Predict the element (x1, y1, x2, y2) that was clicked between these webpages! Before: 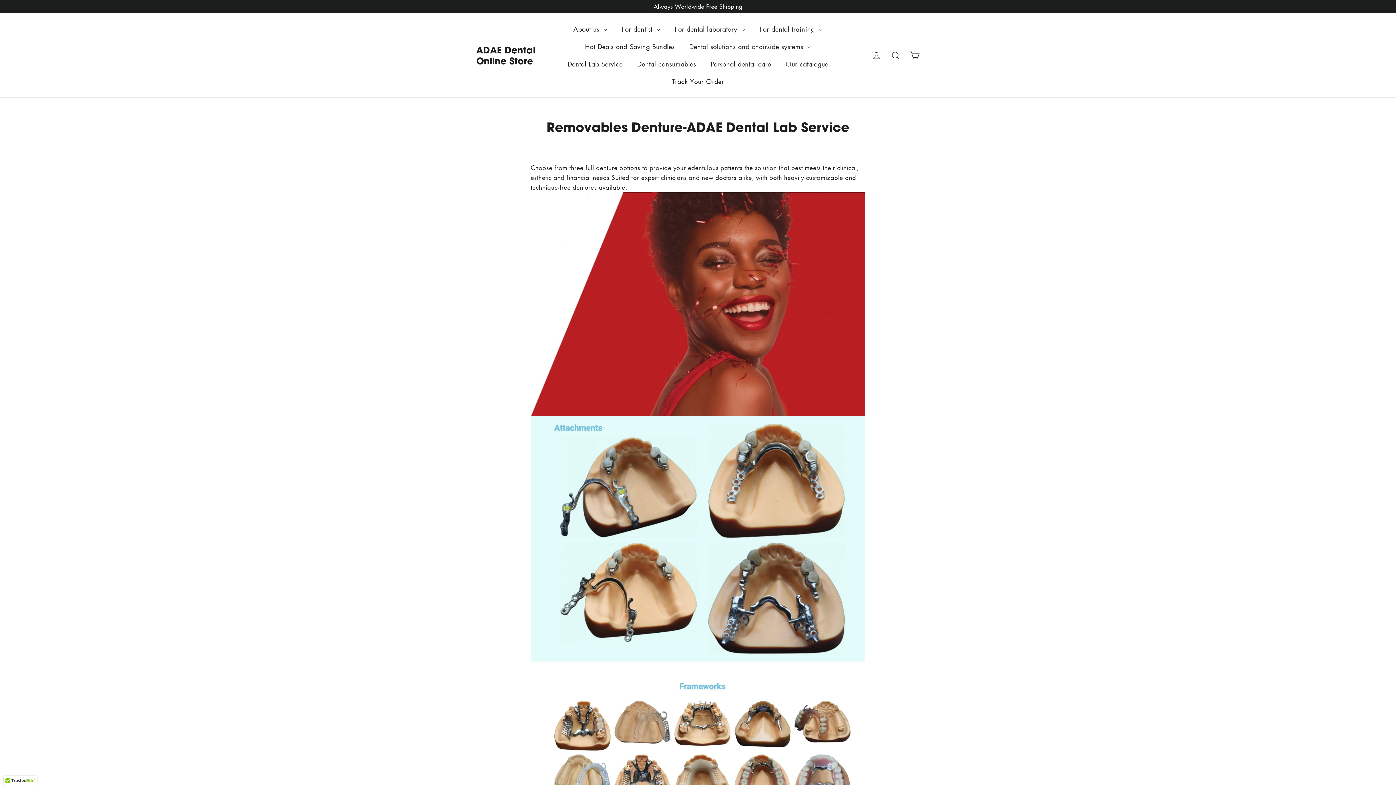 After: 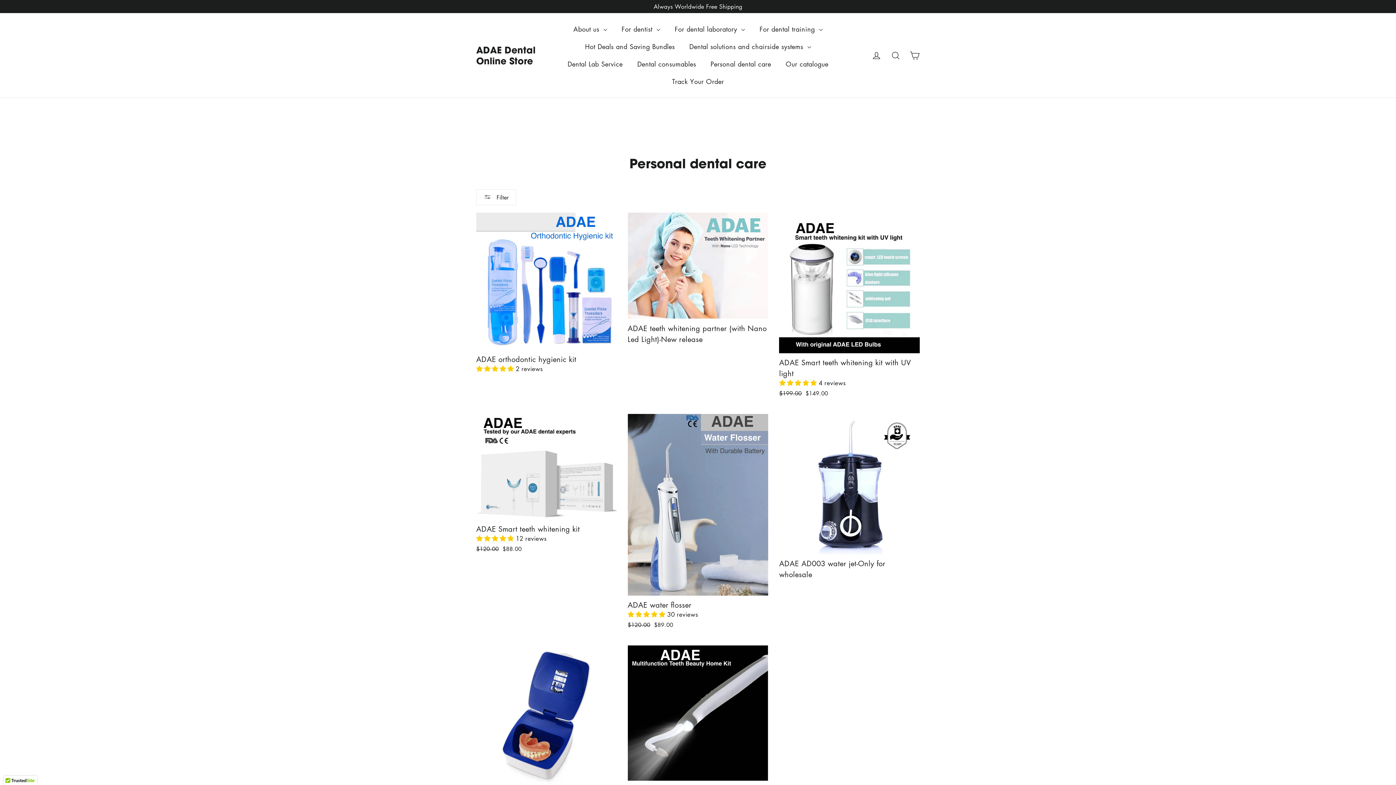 Action: bbox: (703, 55, 778, 72) label: Personal dental care